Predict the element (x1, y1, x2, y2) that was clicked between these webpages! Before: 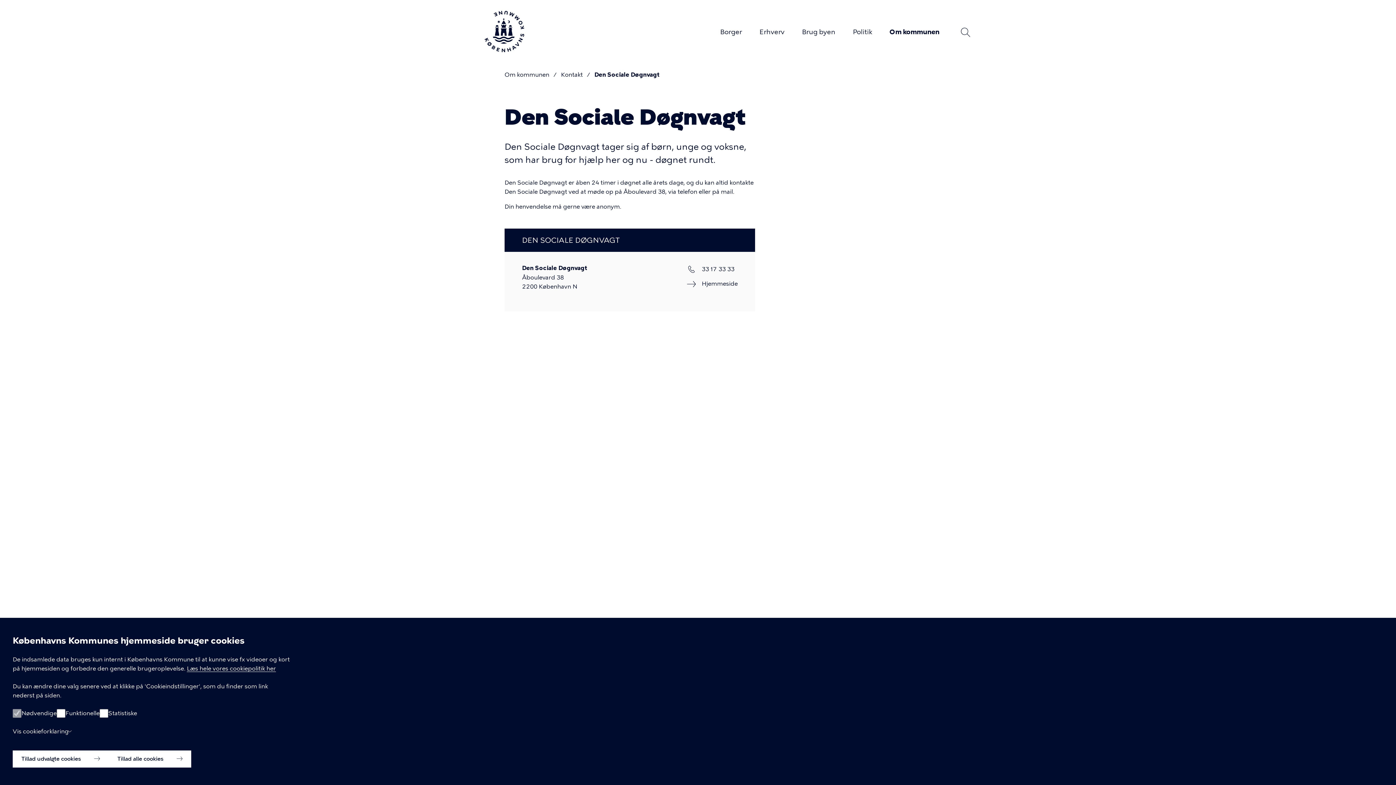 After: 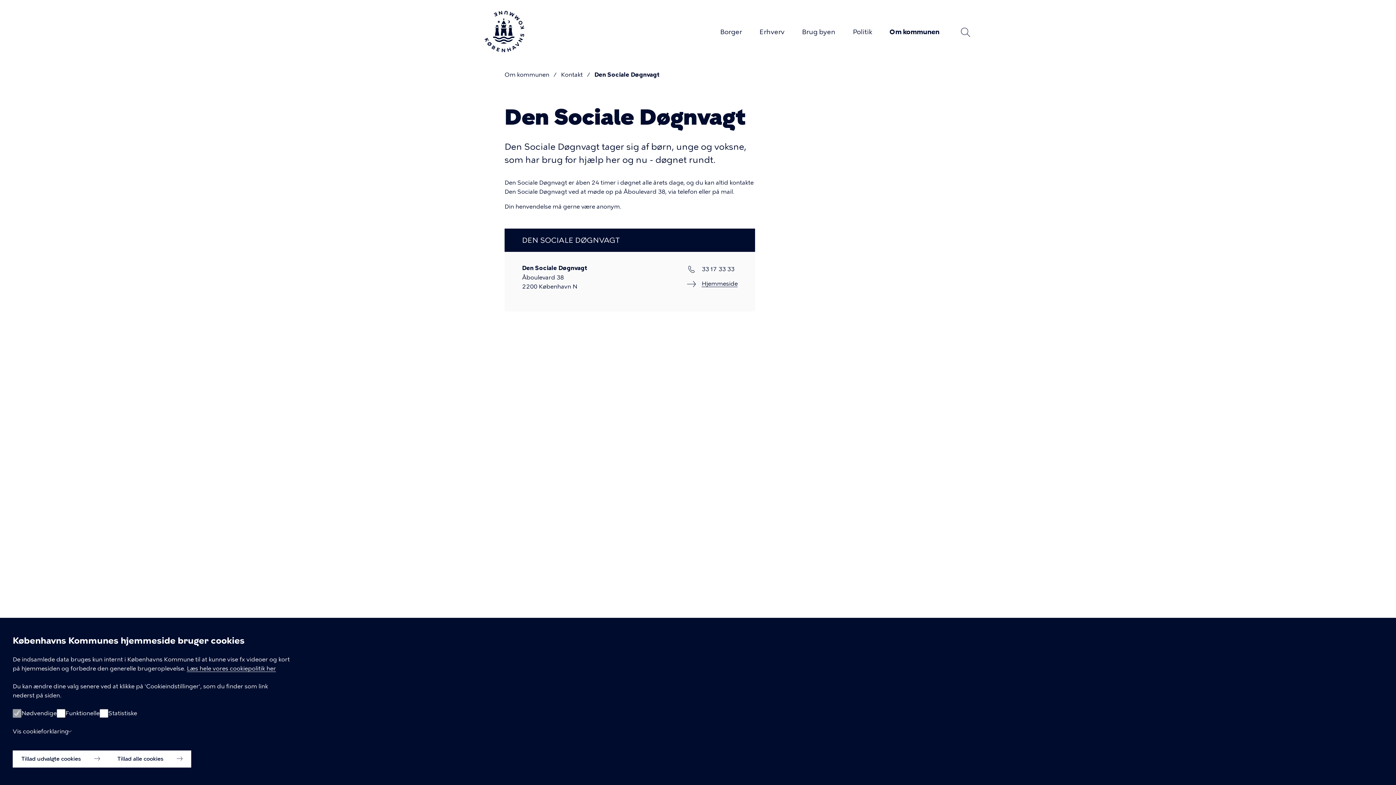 Action: label: Hjemmeside bbox: (701, 278, 737, 289)